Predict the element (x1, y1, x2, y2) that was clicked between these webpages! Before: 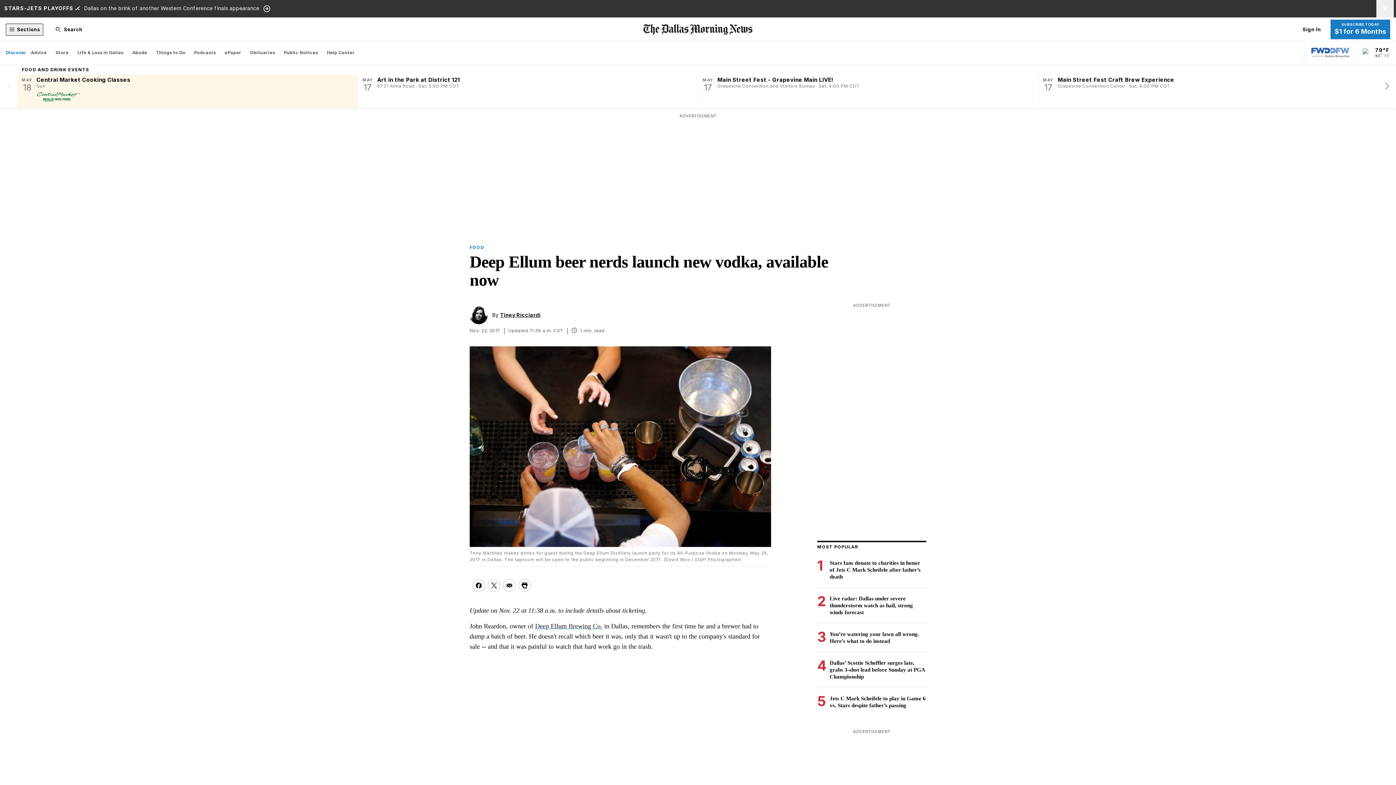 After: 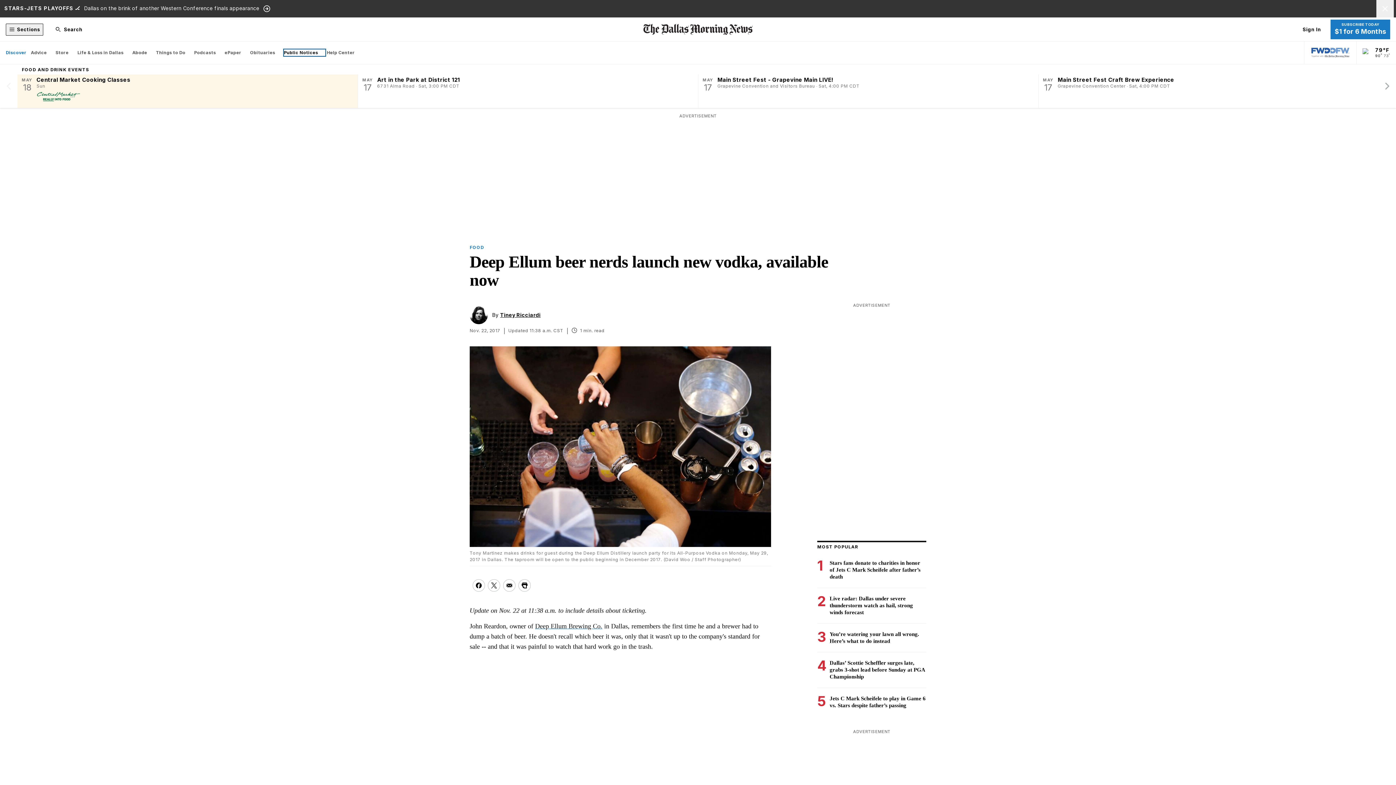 Action: bbox: (283, 48, 326, 56) label: Public Notices